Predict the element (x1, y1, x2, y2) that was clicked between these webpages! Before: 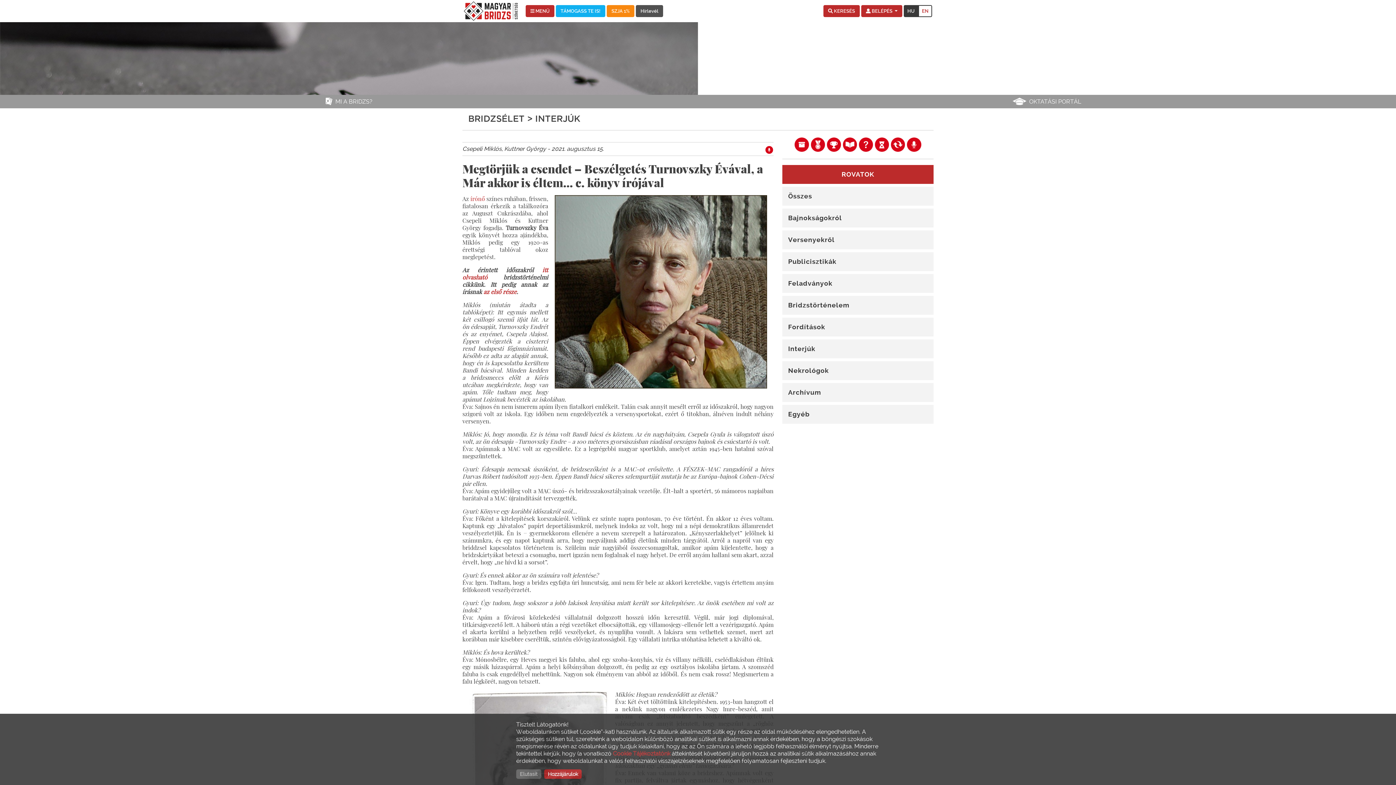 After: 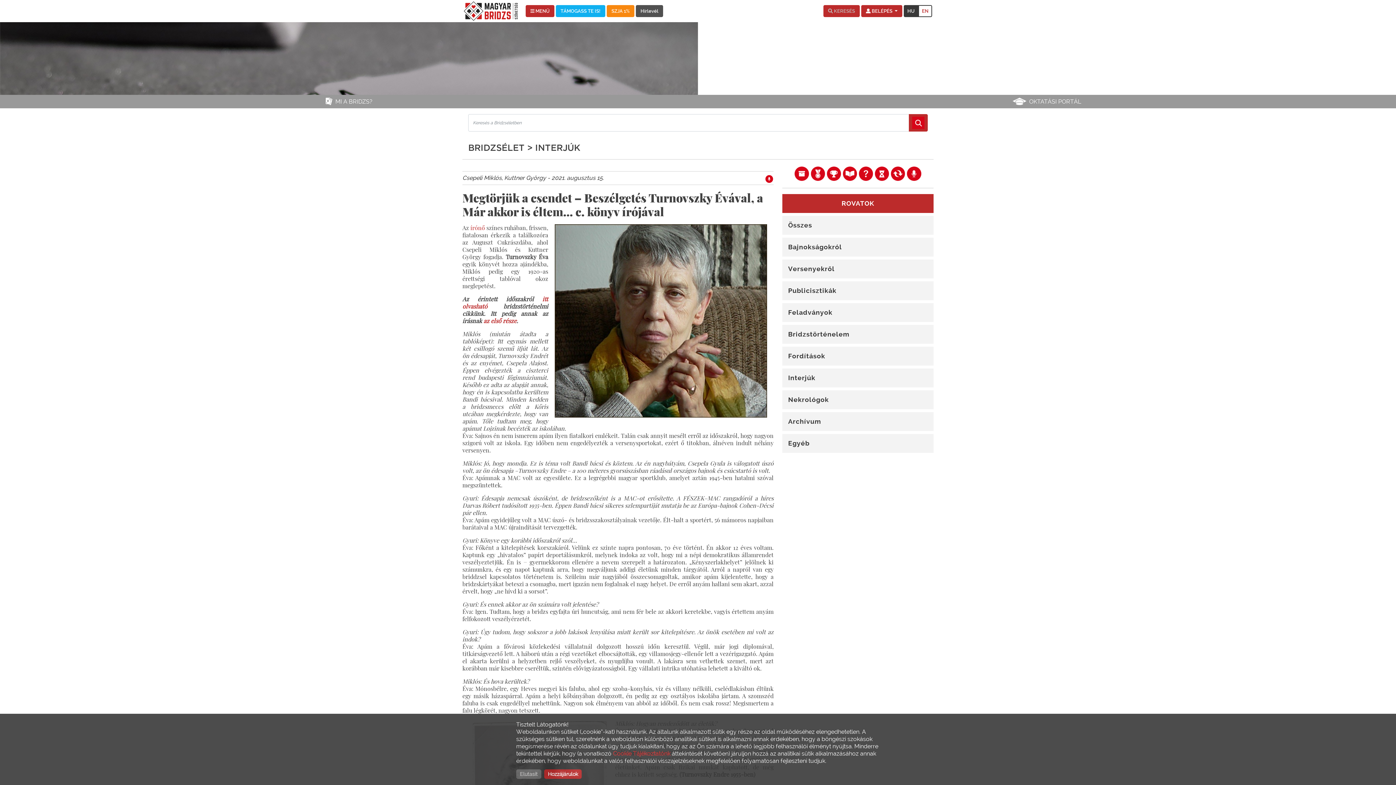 Action: label:  KERESÉS bbox: (823, 5, 859, 17)